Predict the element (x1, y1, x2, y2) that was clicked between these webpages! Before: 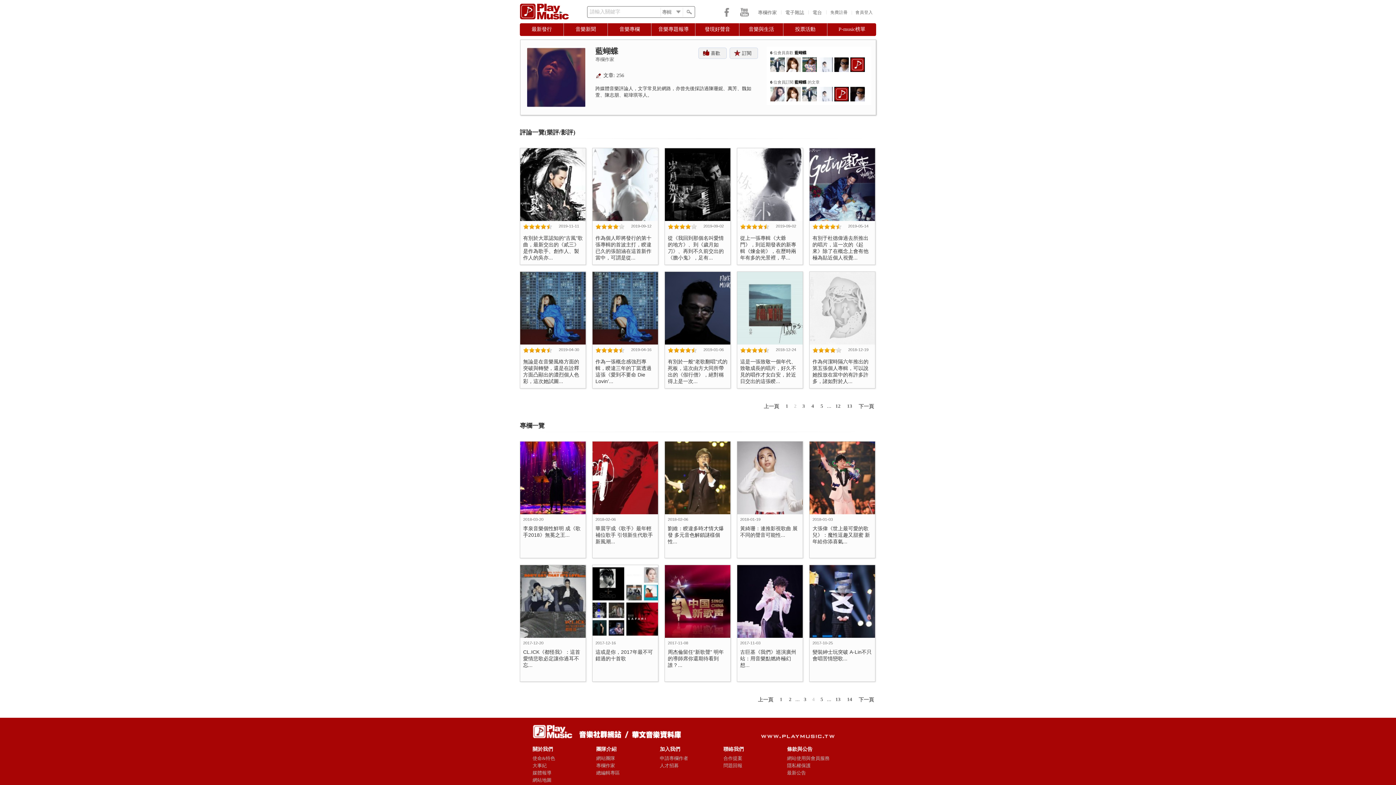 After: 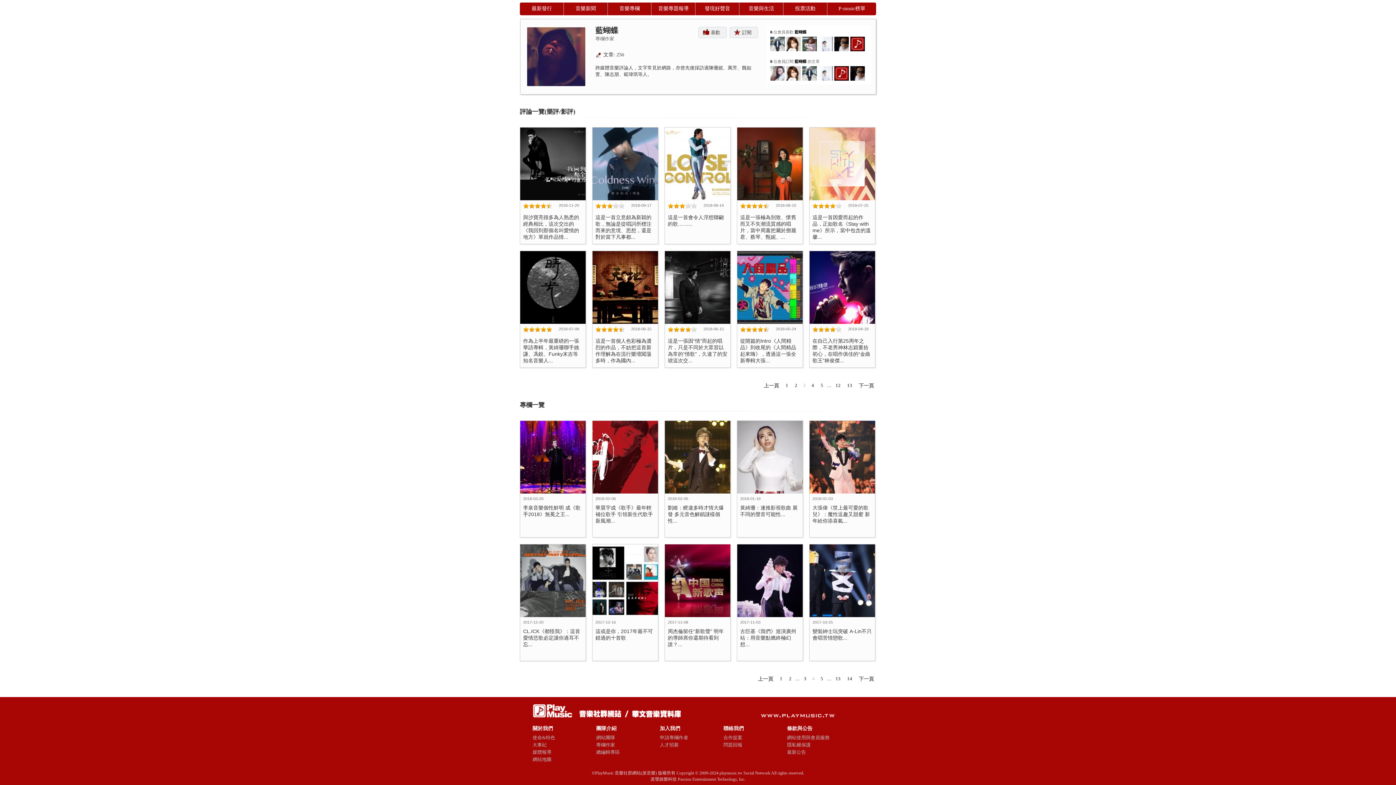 Action: label: 3 bbox: (800, 402, 807, 409)